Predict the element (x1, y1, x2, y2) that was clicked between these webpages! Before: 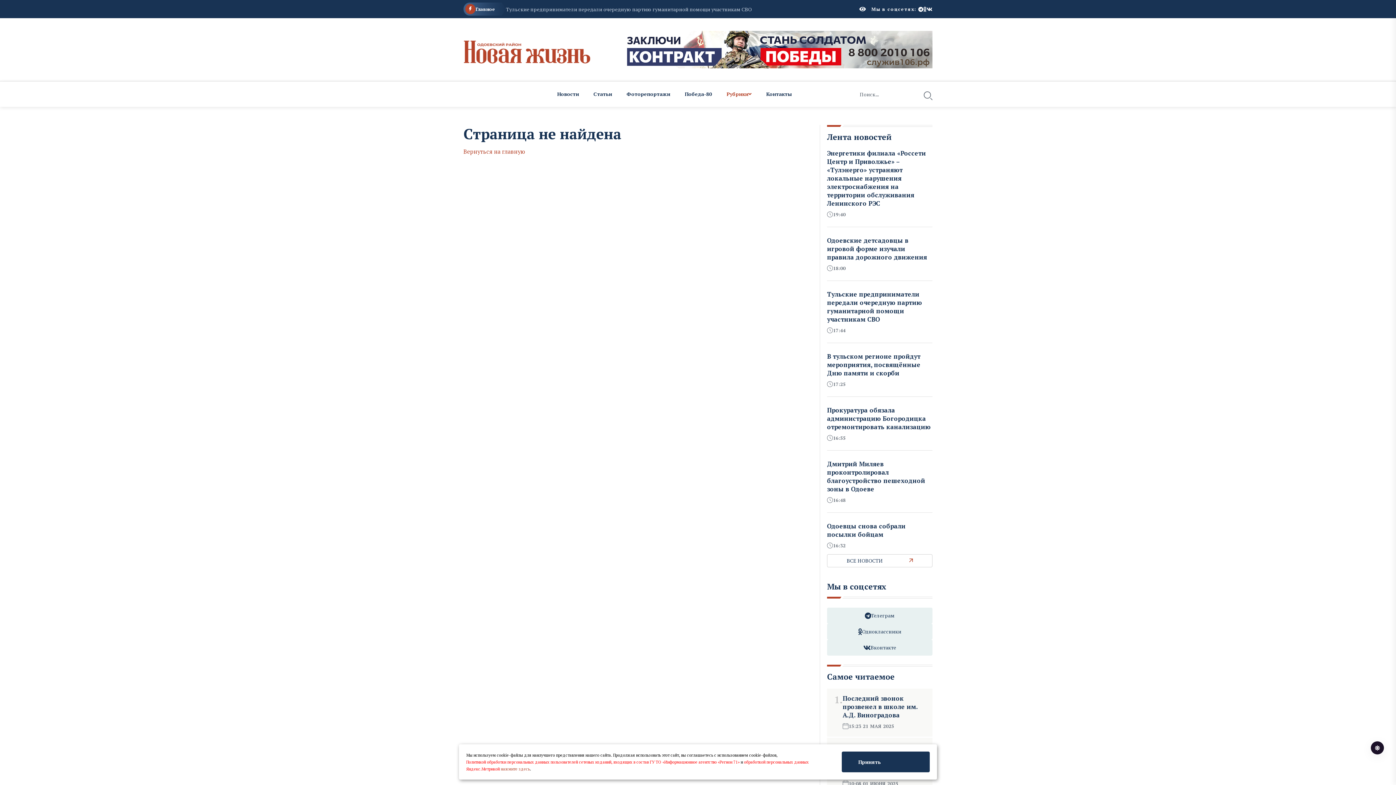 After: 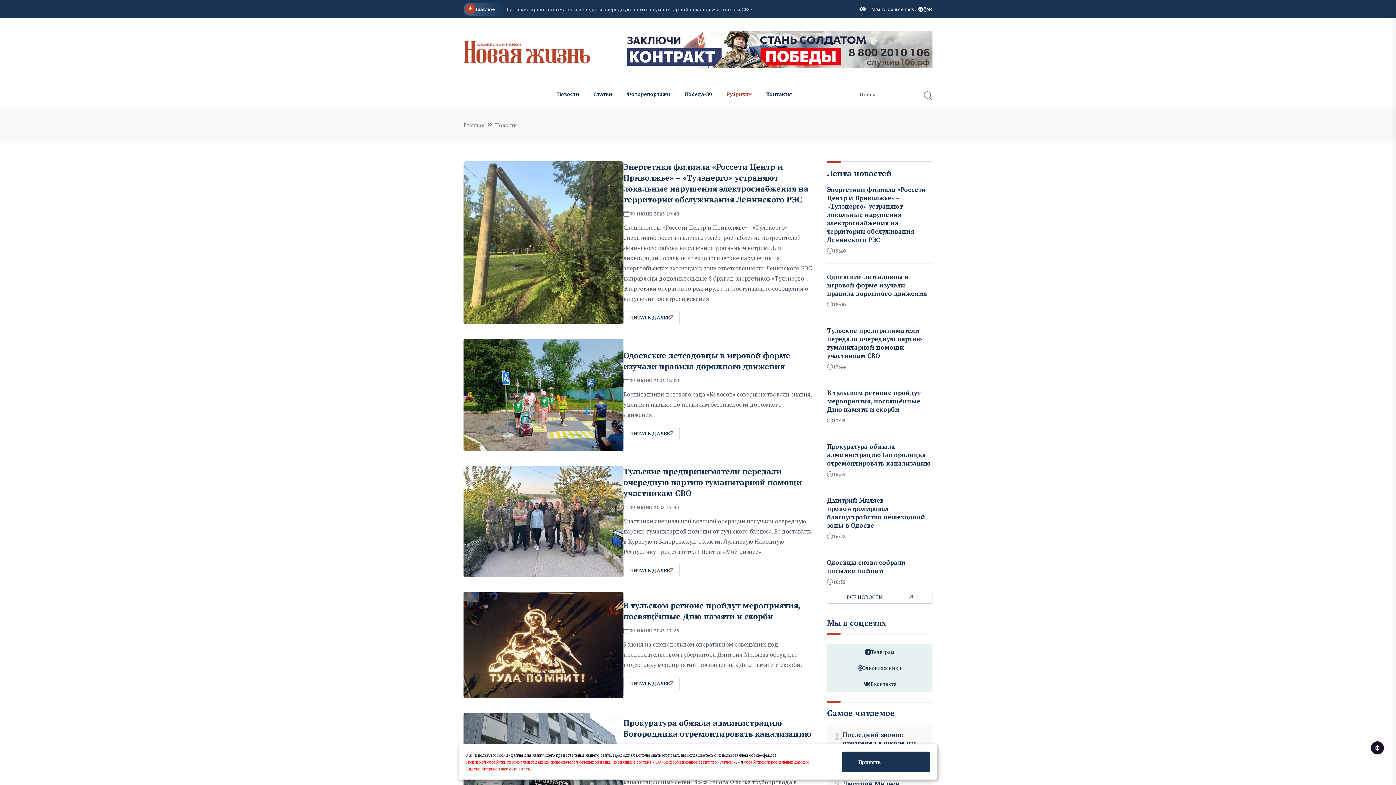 Action: label: Новости bbox: (550, 81, 586, 106)